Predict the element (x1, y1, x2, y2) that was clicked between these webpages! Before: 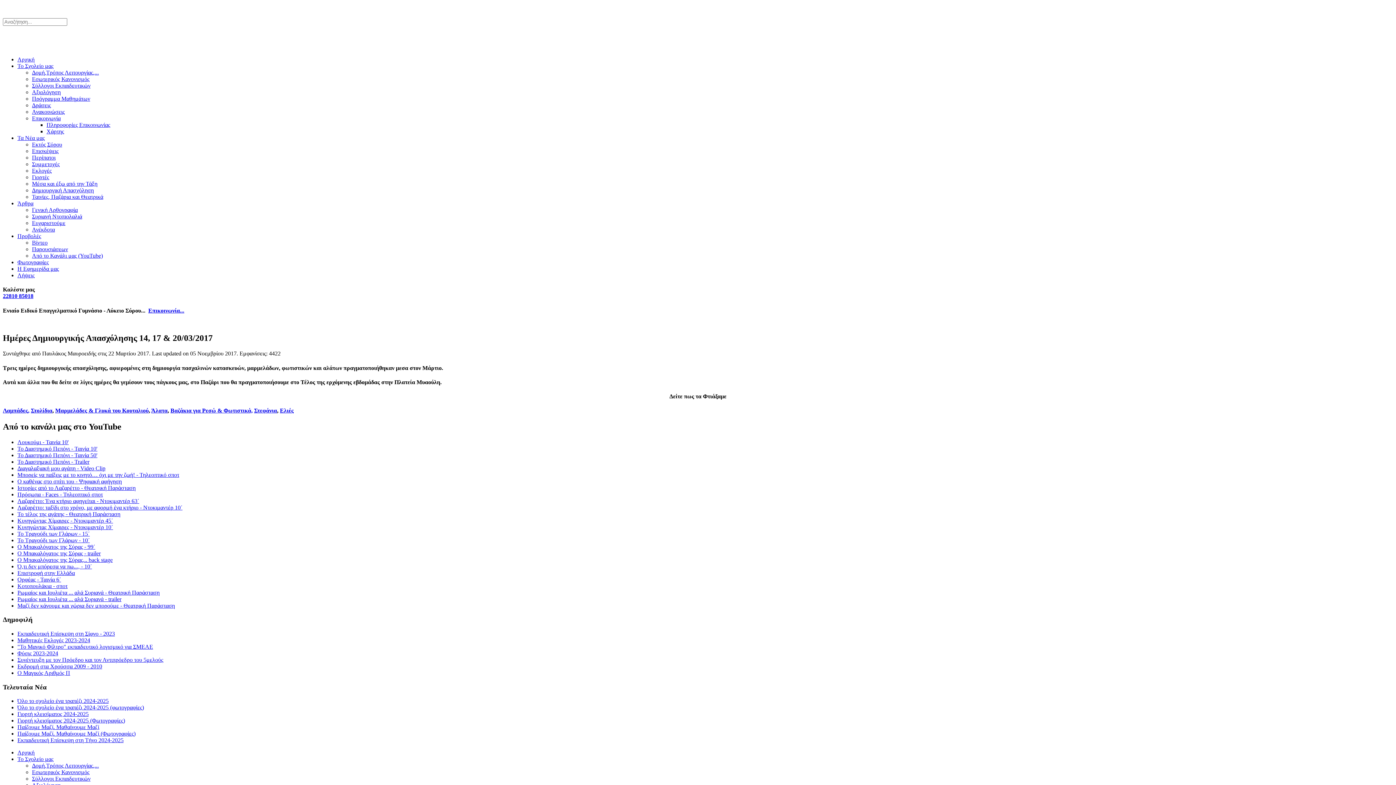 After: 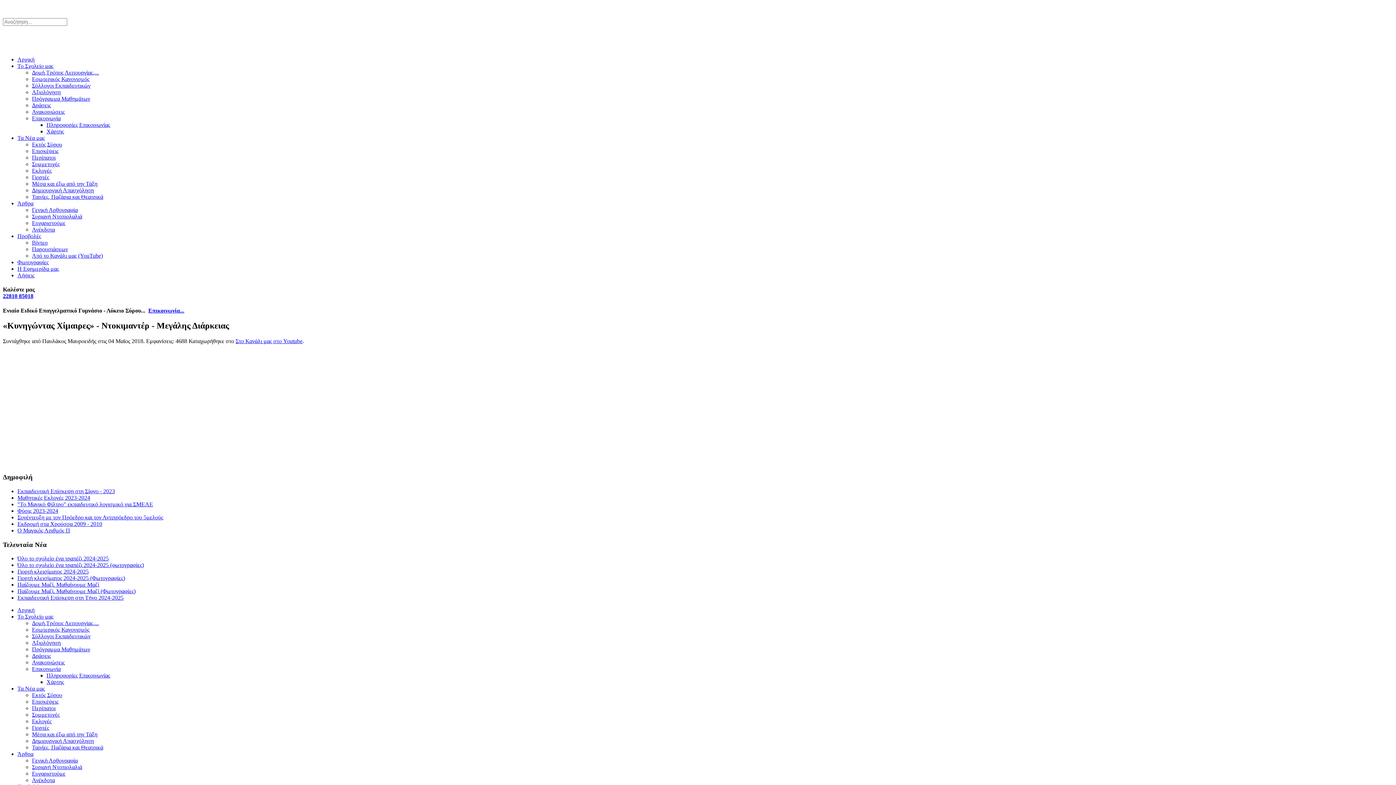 Action: label: Κυνηγώντας Χίμαιρες - Ντοκιμαντέρ 45΄ bbox: (17, 517, 113, 523)